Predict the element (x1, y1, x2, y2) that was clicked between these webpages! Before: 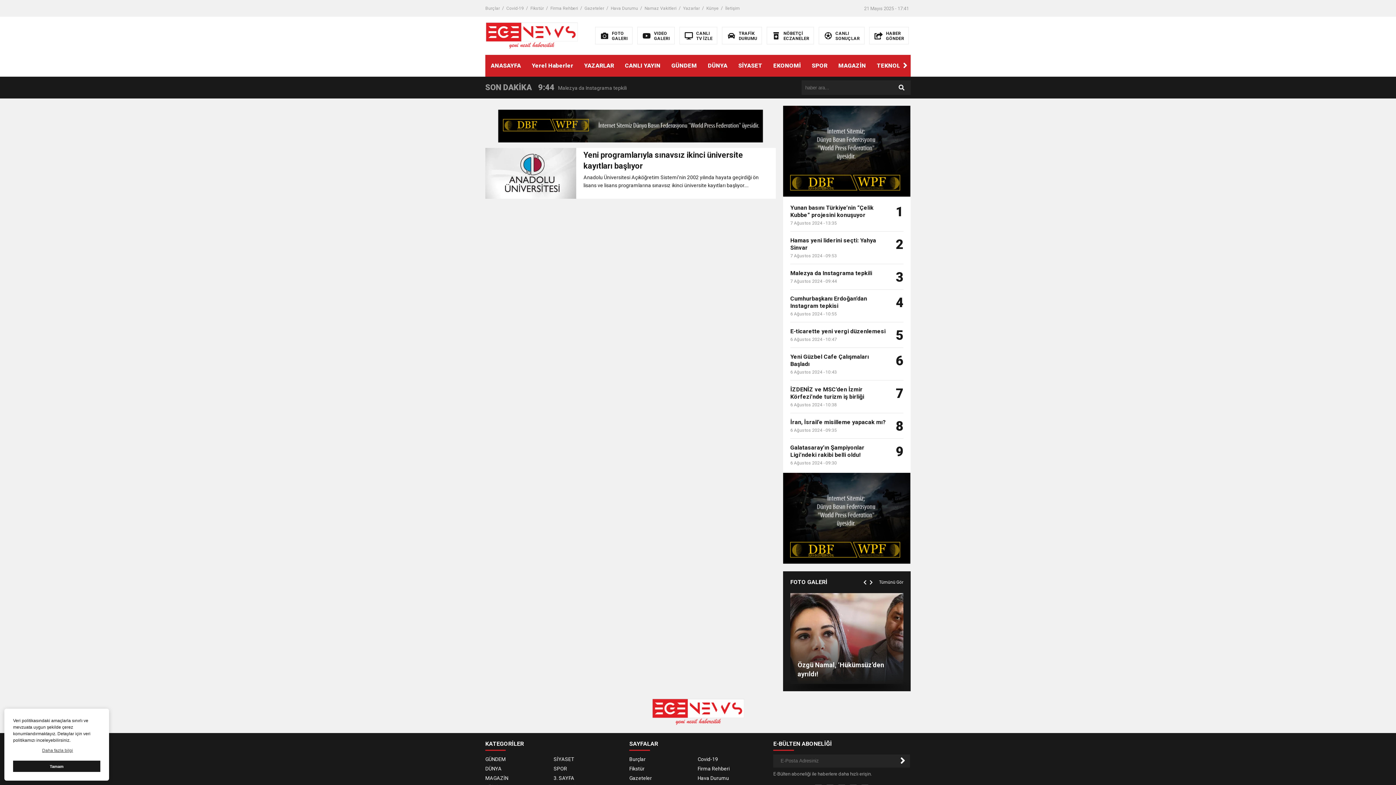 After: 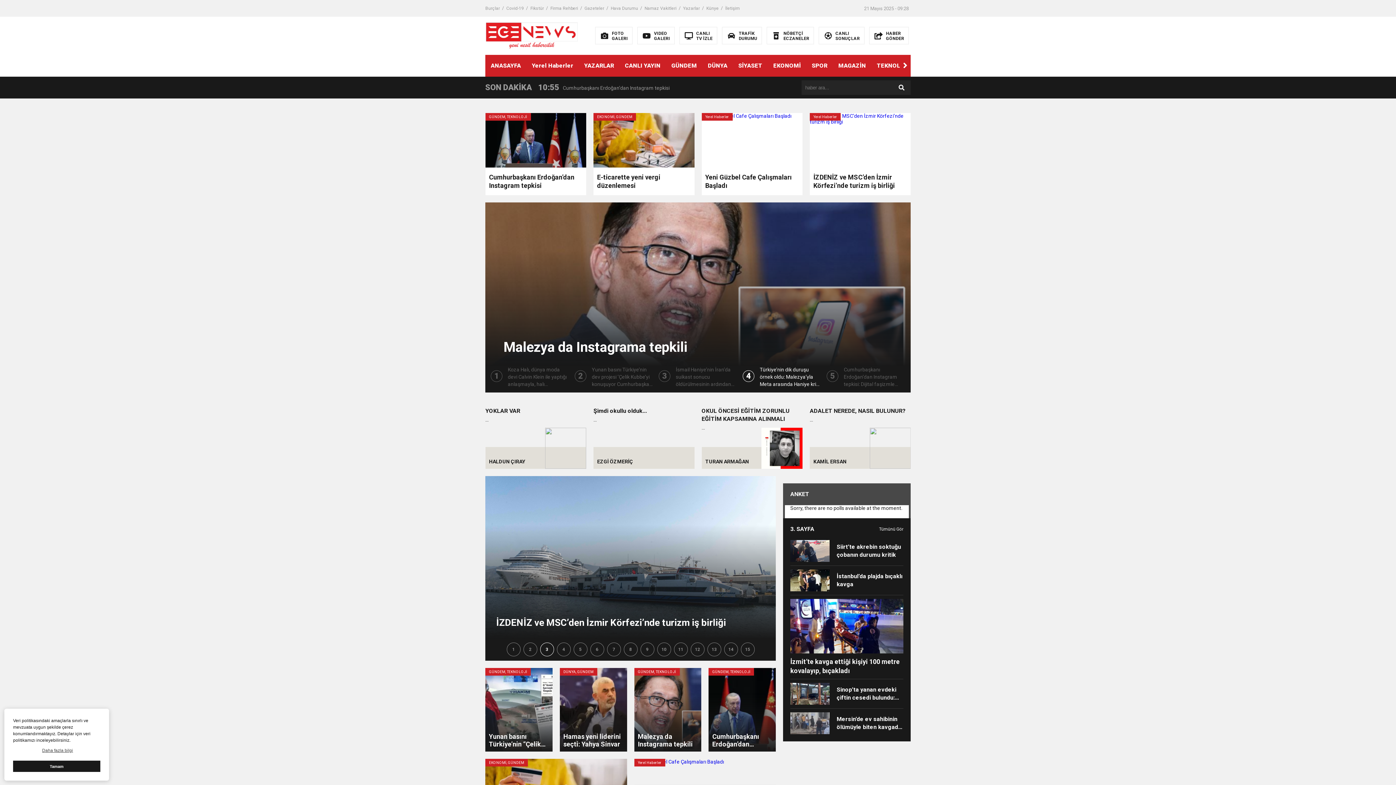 Action: bbox: (485, 32, 578, 38)